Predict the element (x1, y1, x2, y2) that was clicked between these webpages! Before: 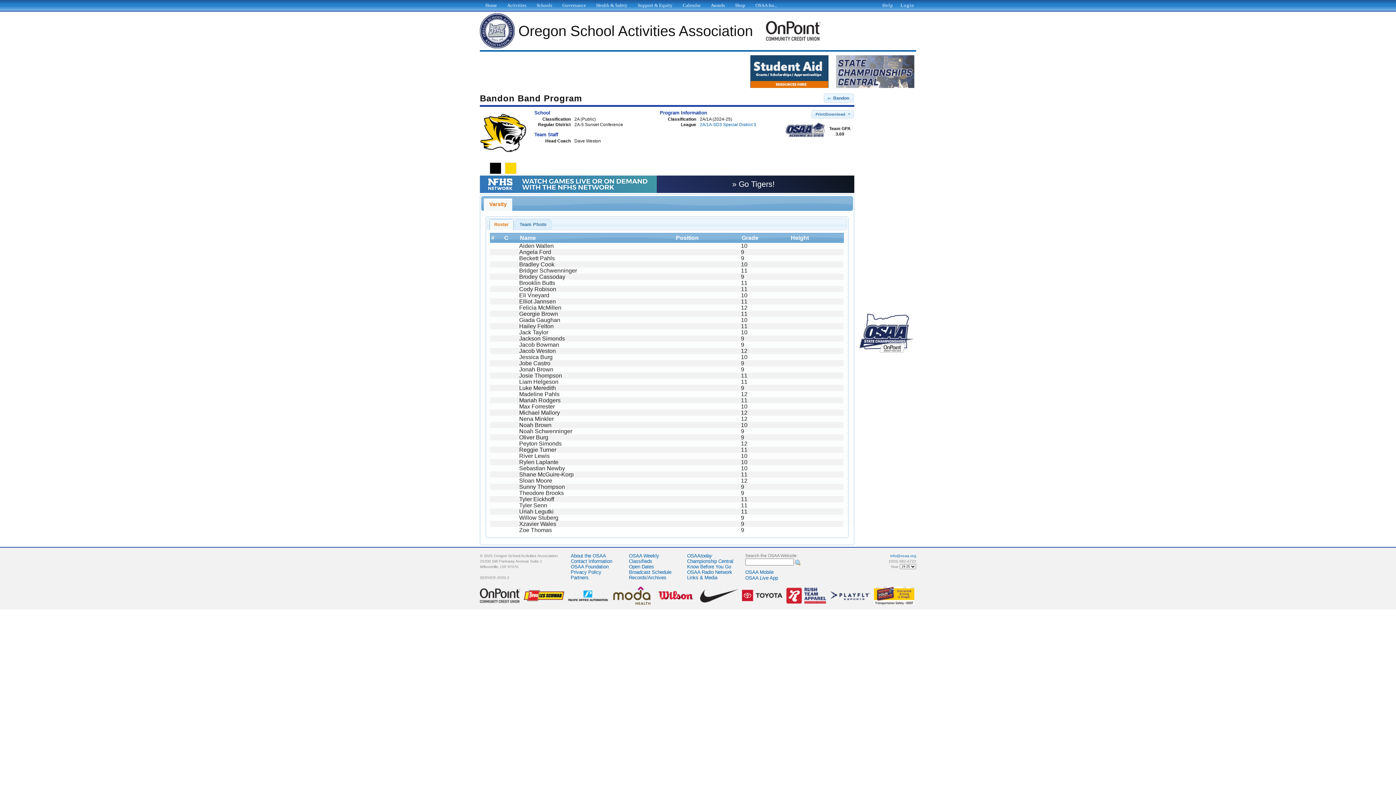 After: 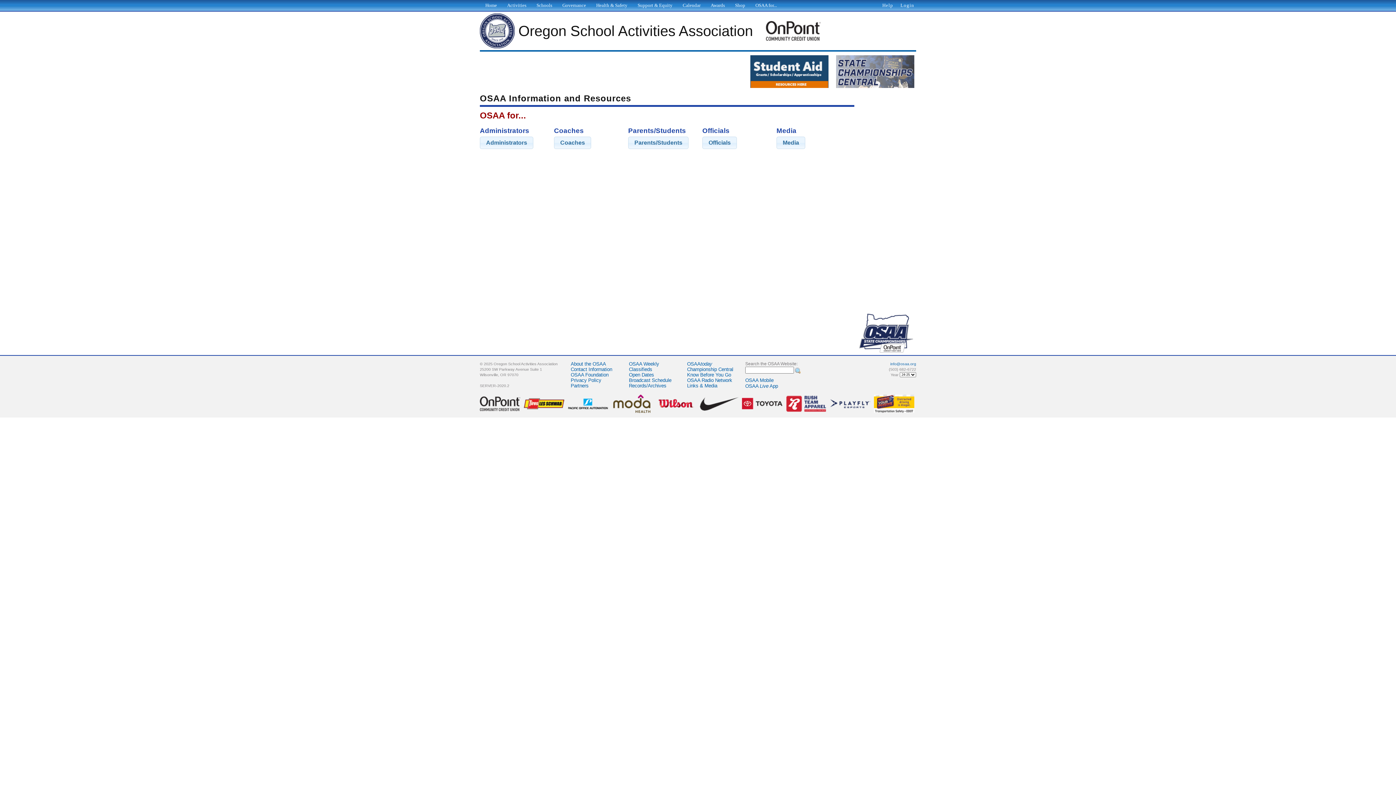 Action: bbox: (753, 0, 778, 9) label: OSAA for...